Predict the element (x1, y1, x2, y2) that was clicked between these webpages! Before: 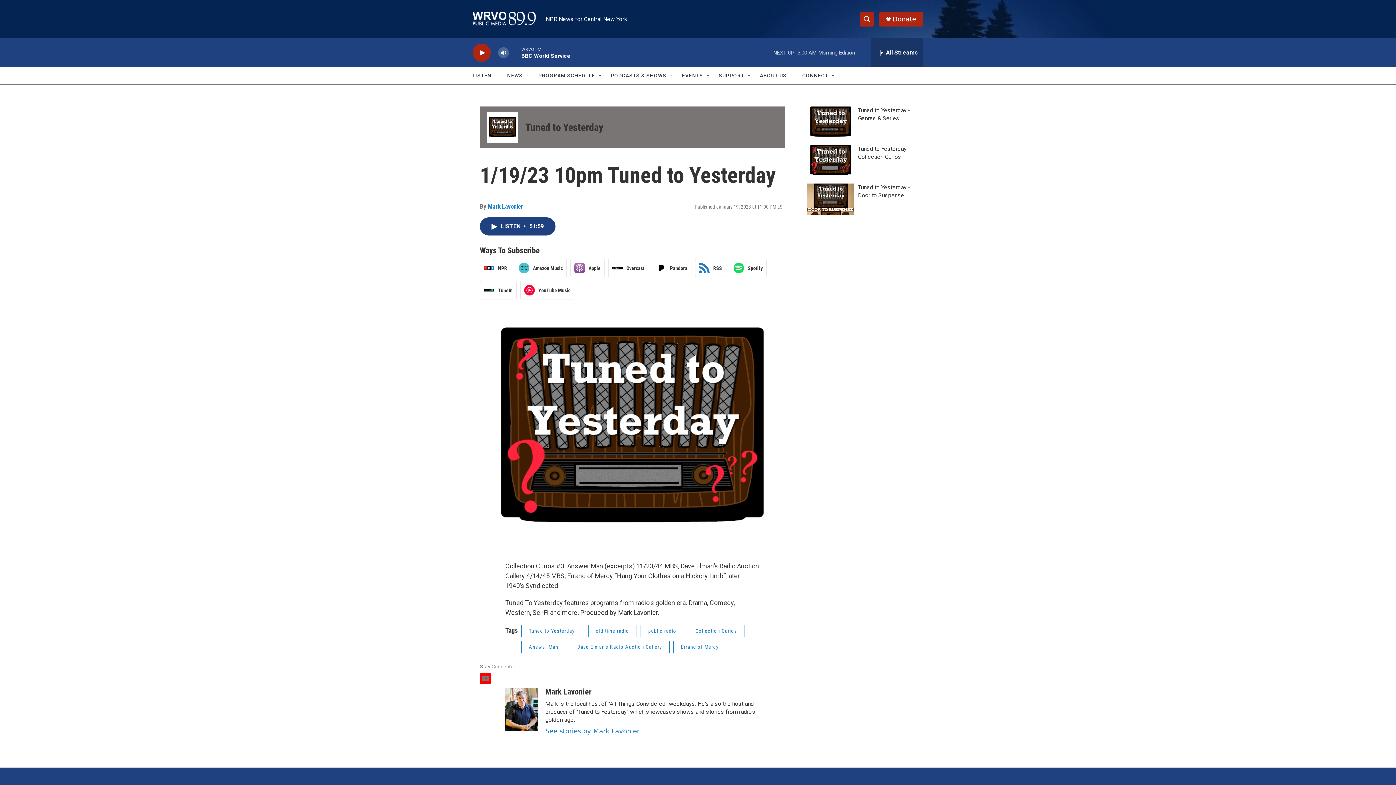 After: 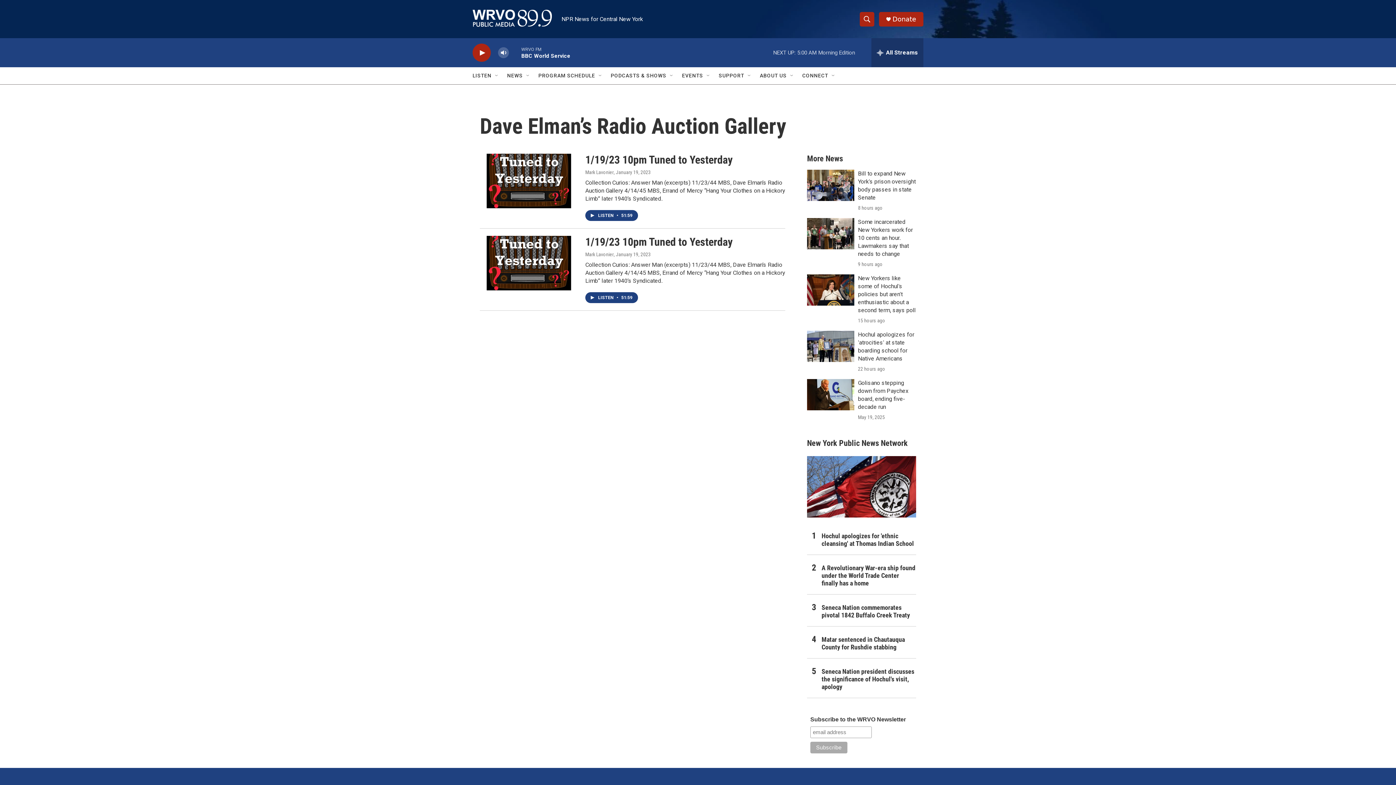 Action: label: Dave Elman’s Radio Auction Gallery bbox: (569, 641, 669, 653)